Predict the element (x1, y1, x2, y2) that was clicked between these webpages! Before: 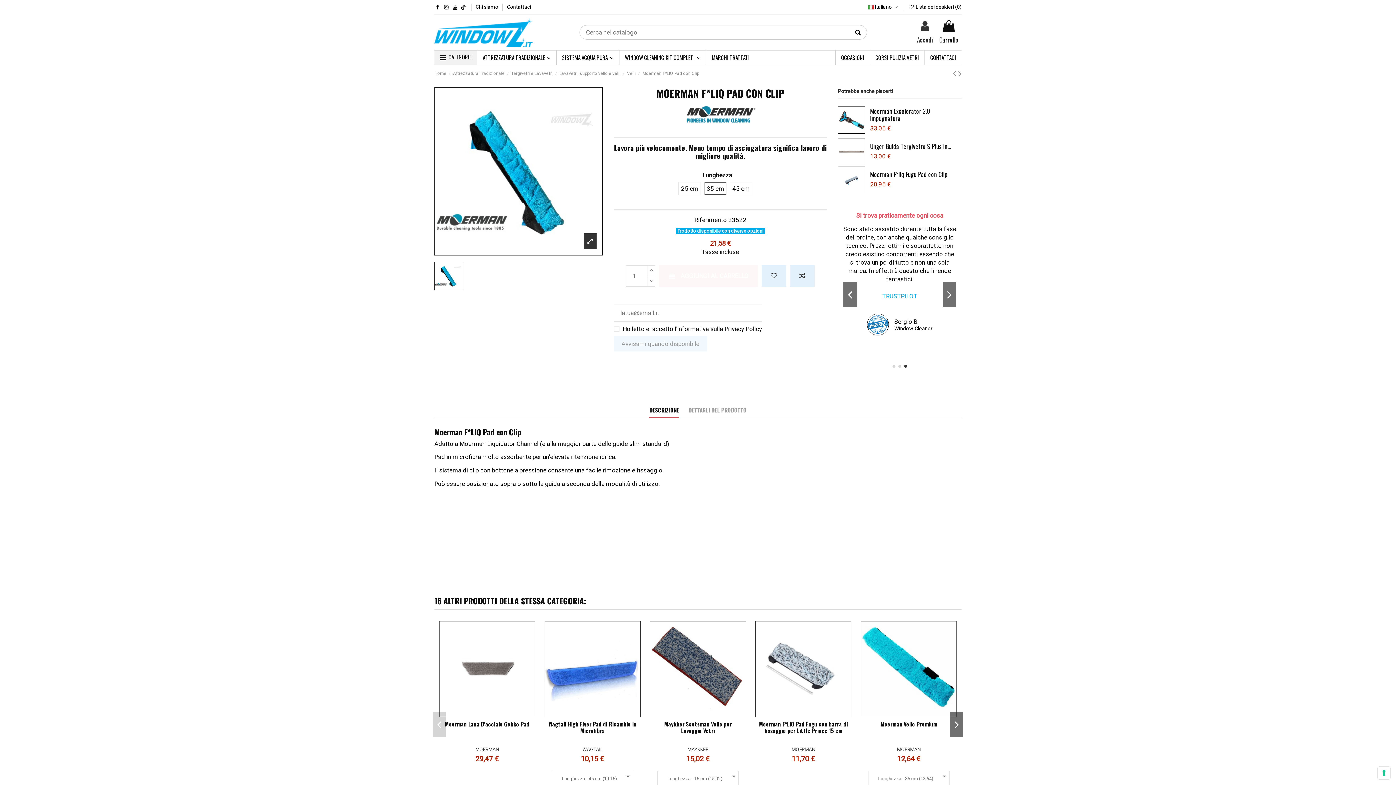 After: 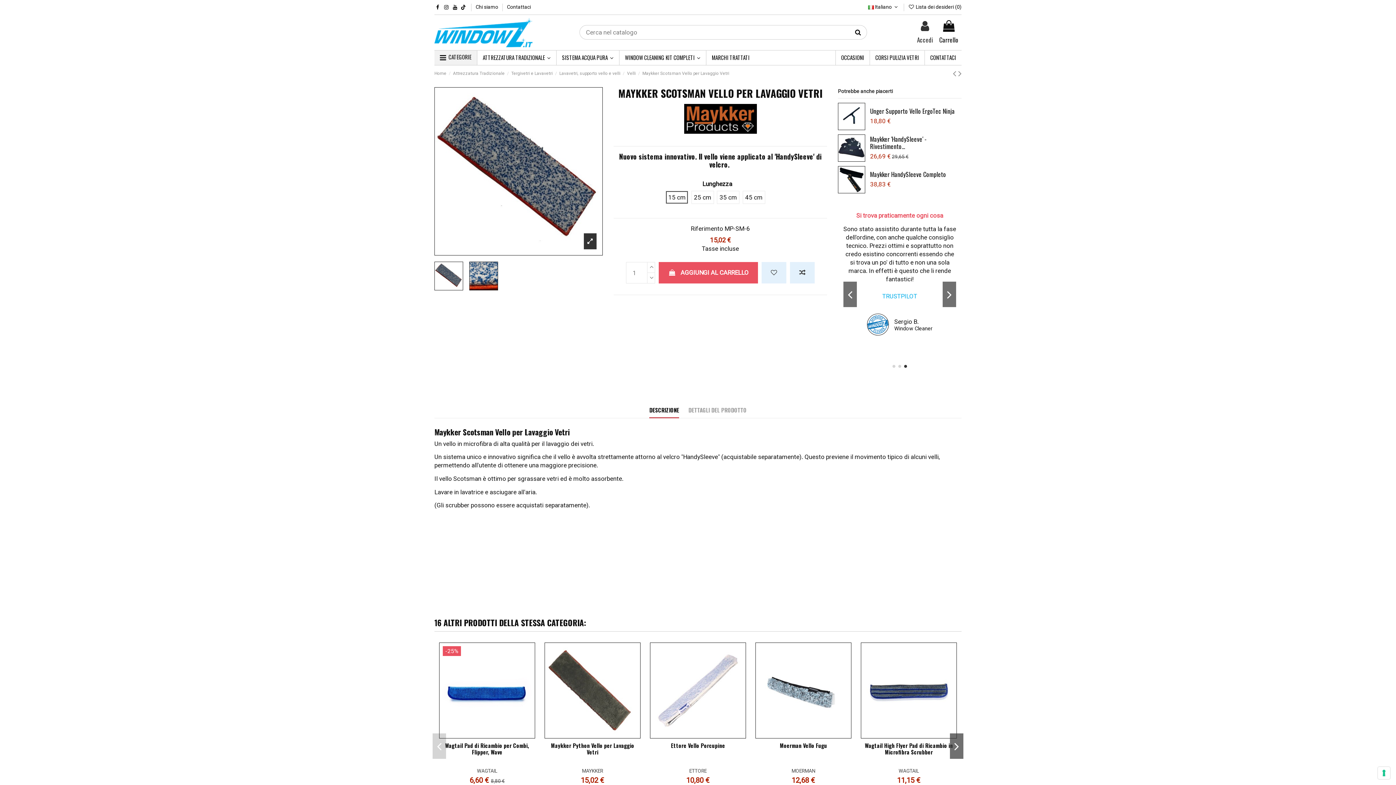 Action: label: 15,02 € bbox: (686, 755, 710, 763)